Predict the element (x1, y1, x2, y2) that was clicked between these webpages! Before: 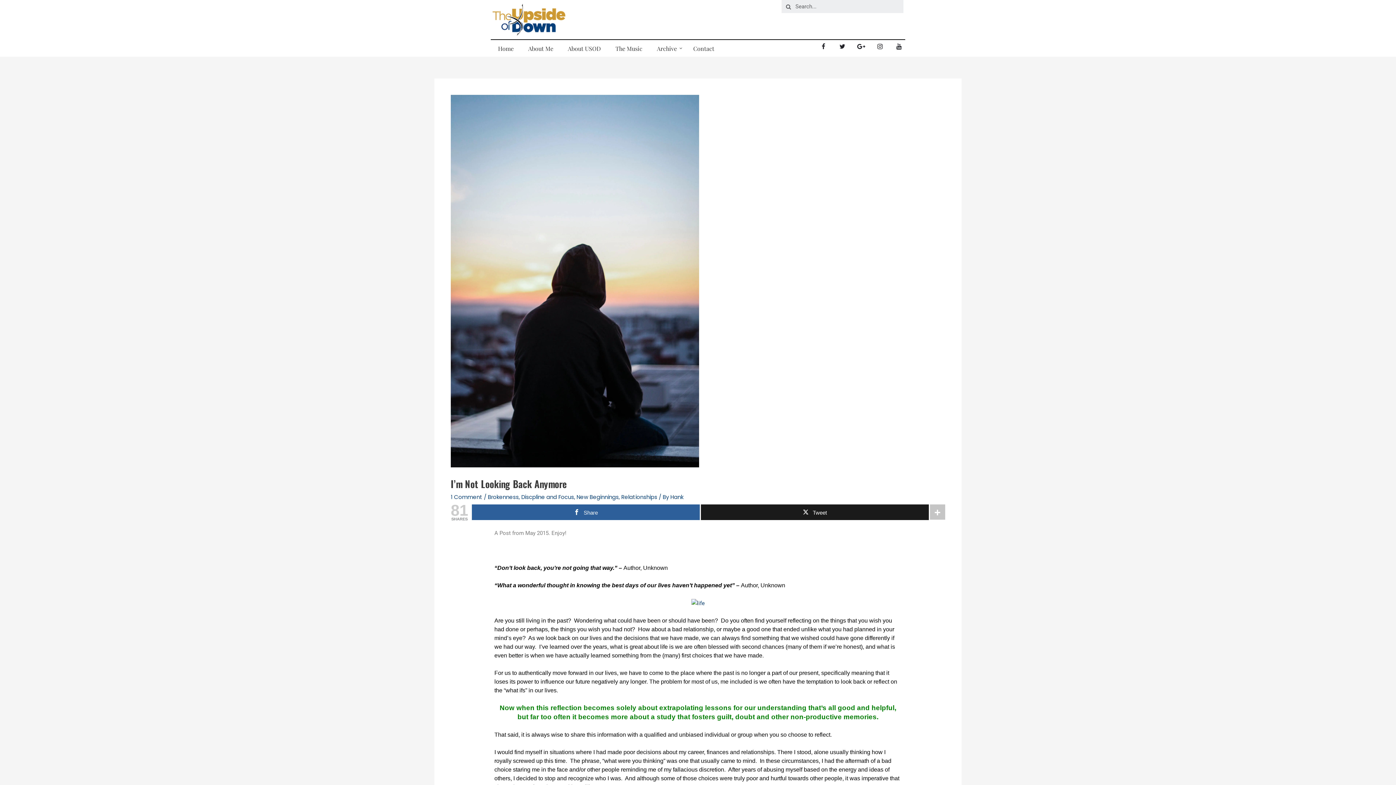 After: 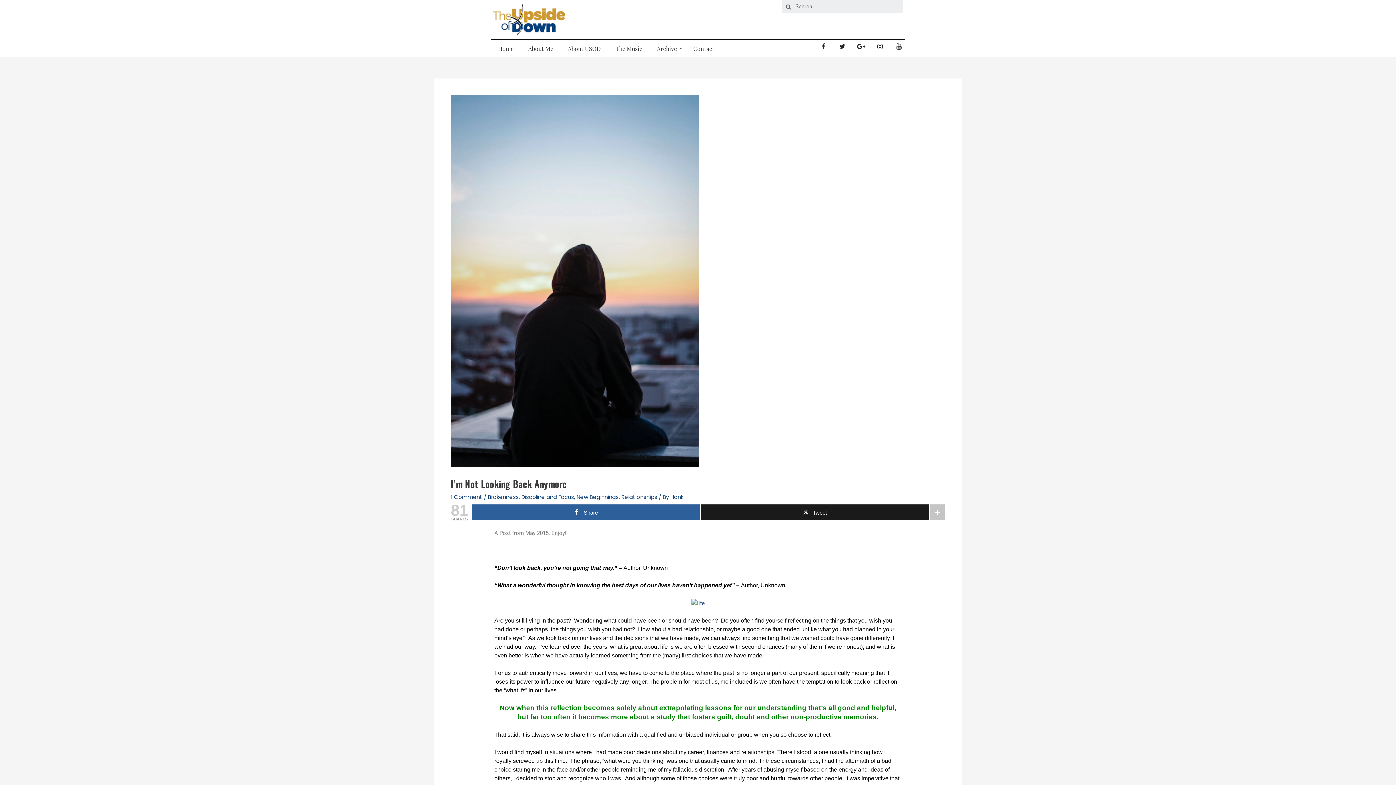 Action: bbox: (893, 40, 905, 52) label: Youtube